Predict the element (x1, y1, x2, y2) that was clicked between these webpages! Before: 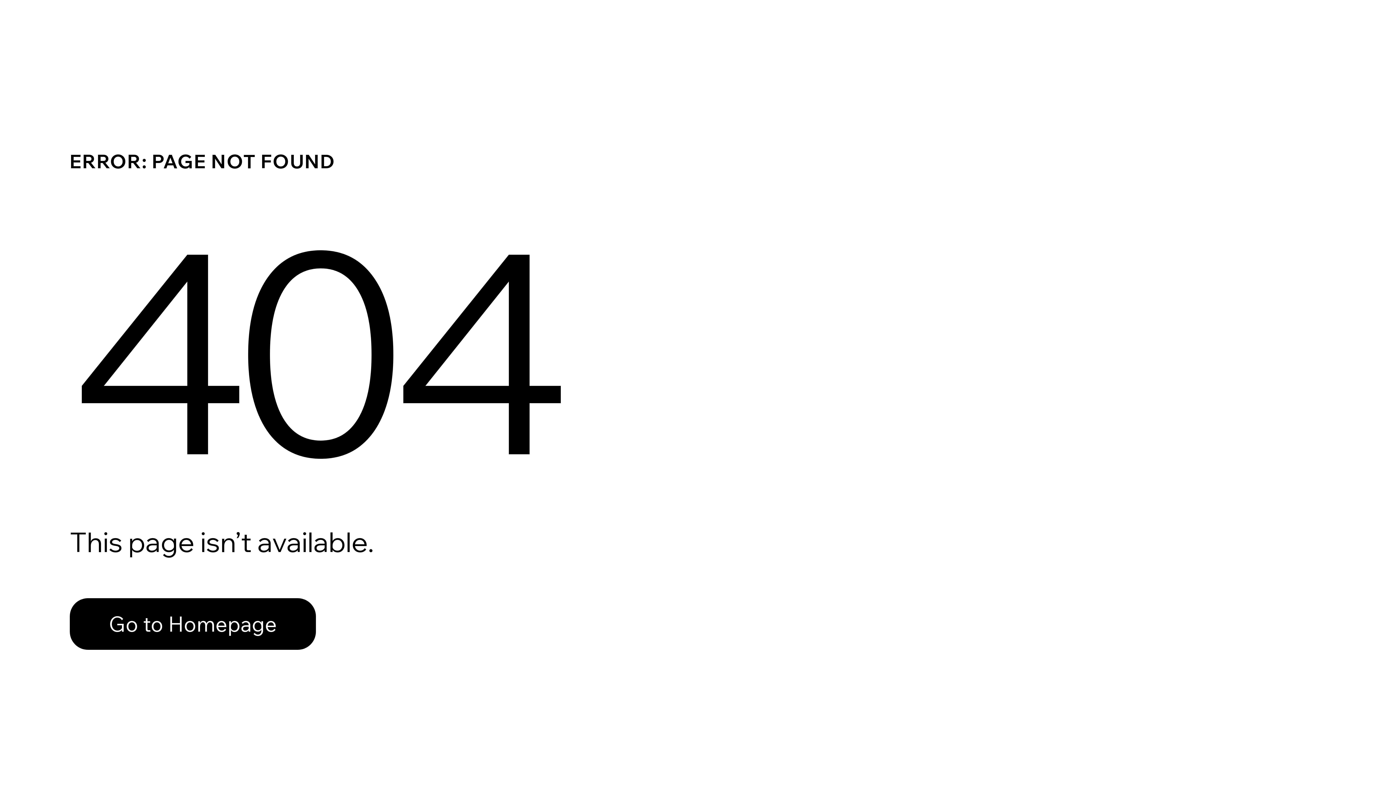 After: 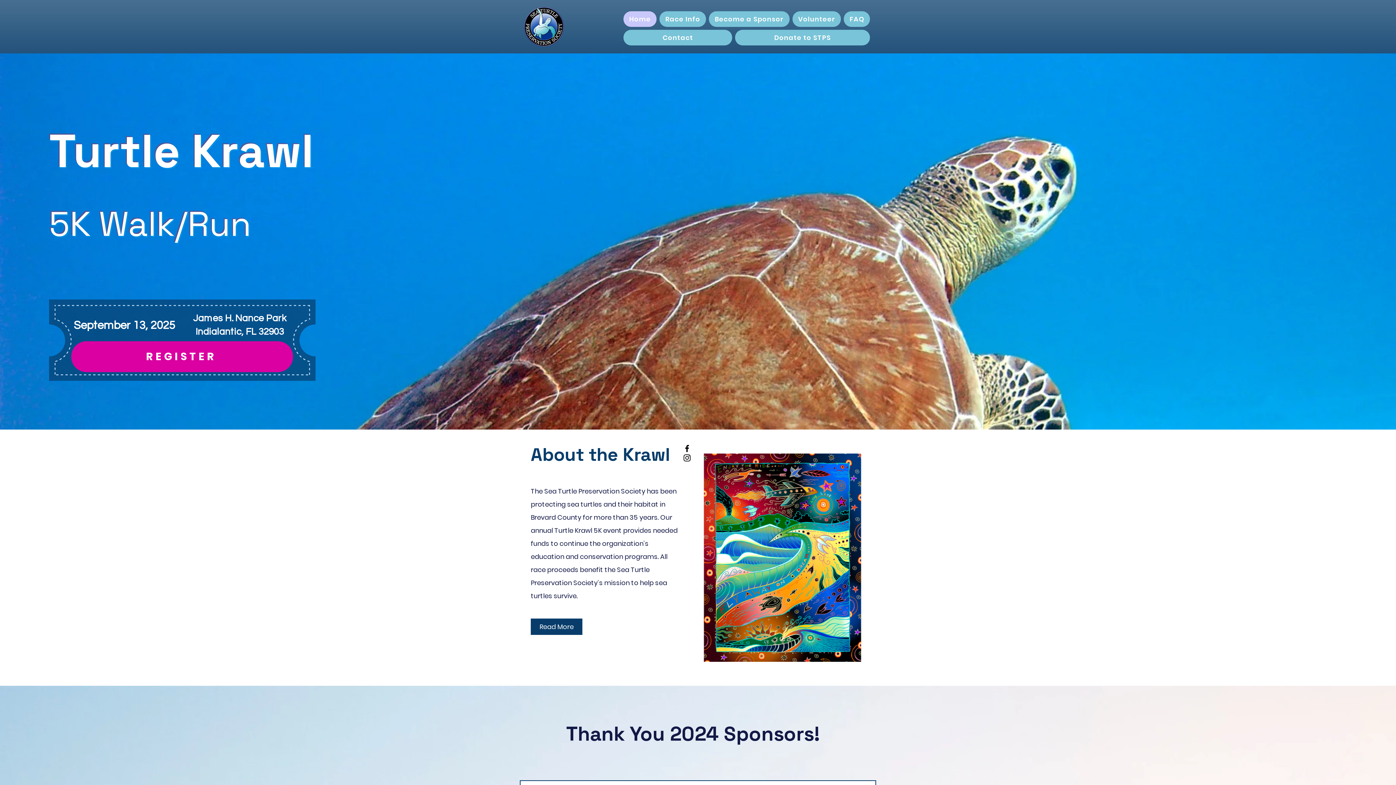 Action: bbox: (69, 582, 768, 659) label: Go to Homepage